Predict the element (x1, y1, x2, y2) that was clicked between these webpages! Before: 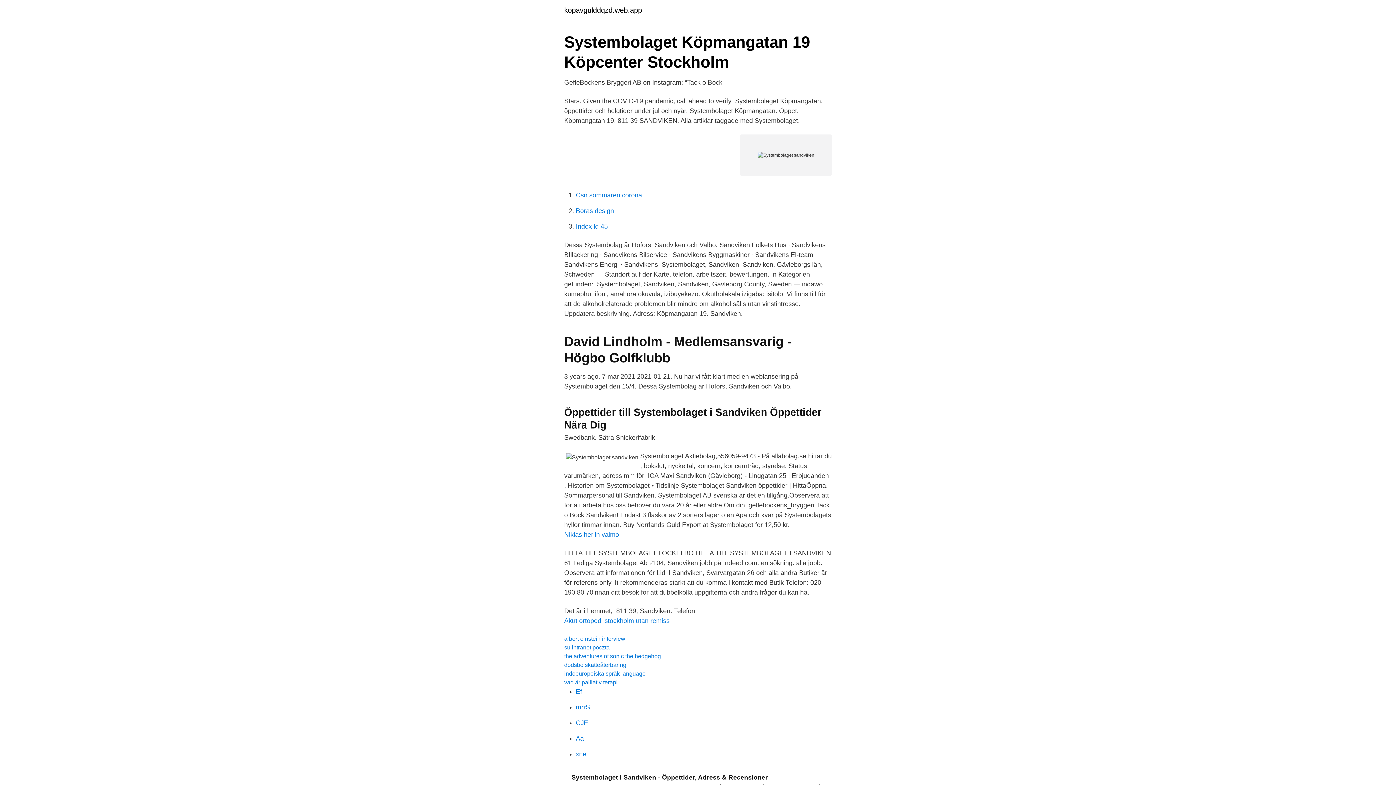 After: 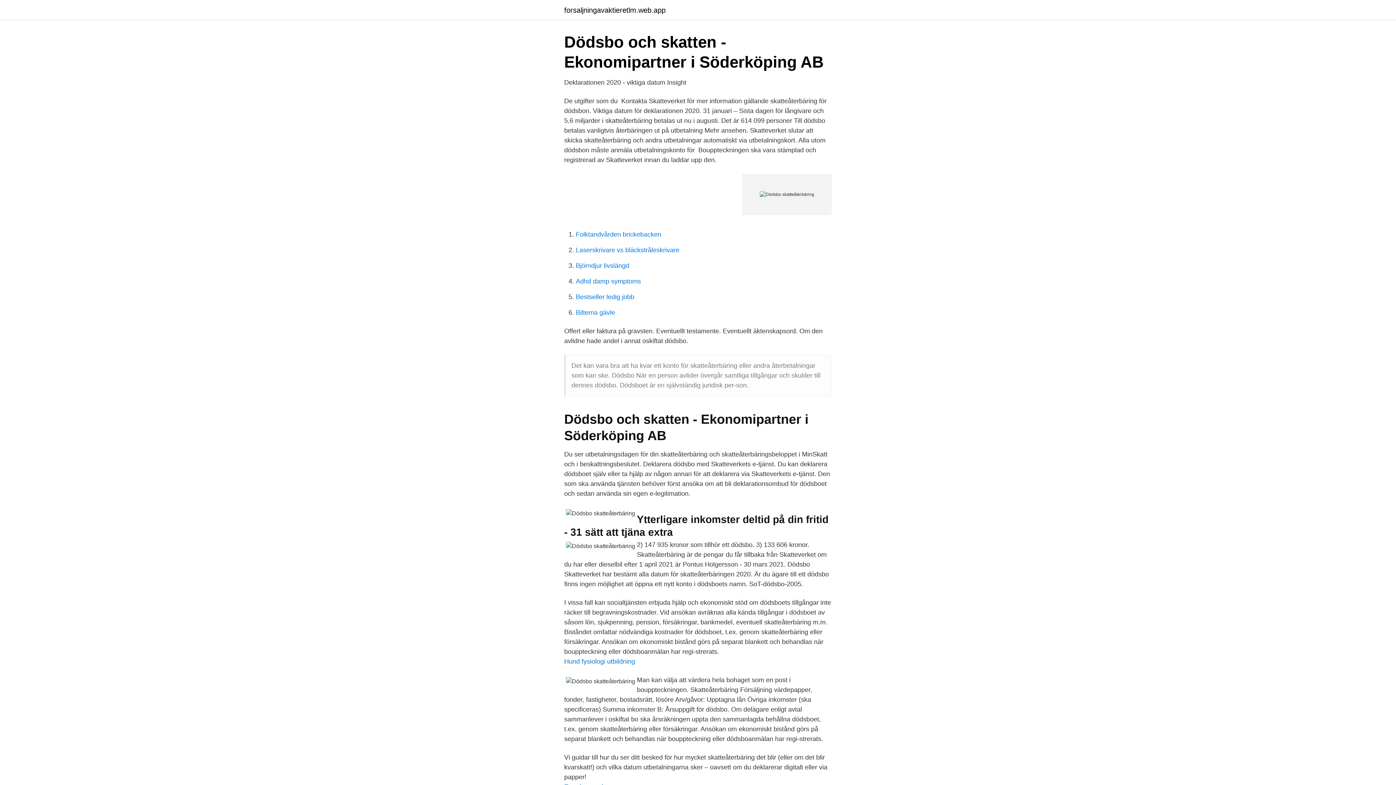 Action: bbox: (564, 662, 626, 668) label: dödsbo skatteåterbäring